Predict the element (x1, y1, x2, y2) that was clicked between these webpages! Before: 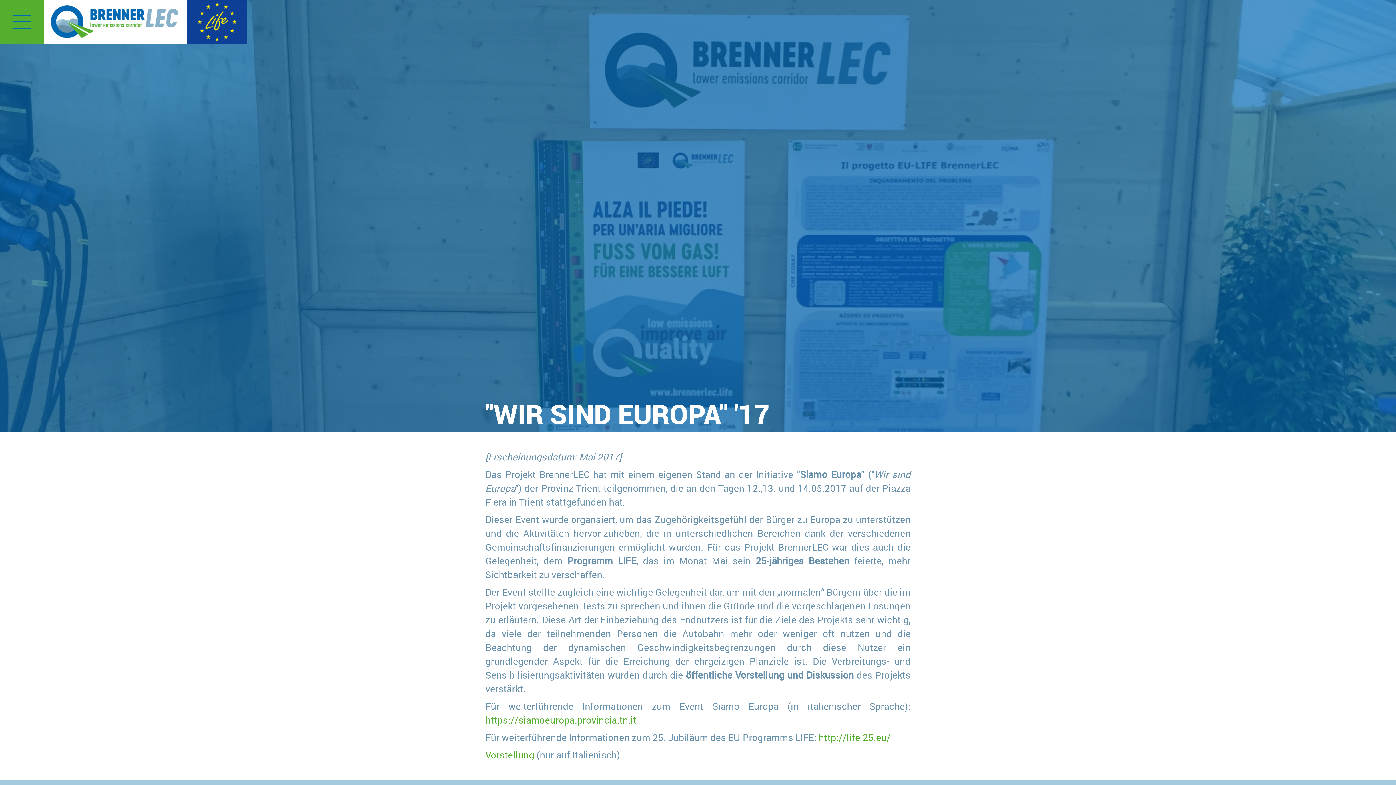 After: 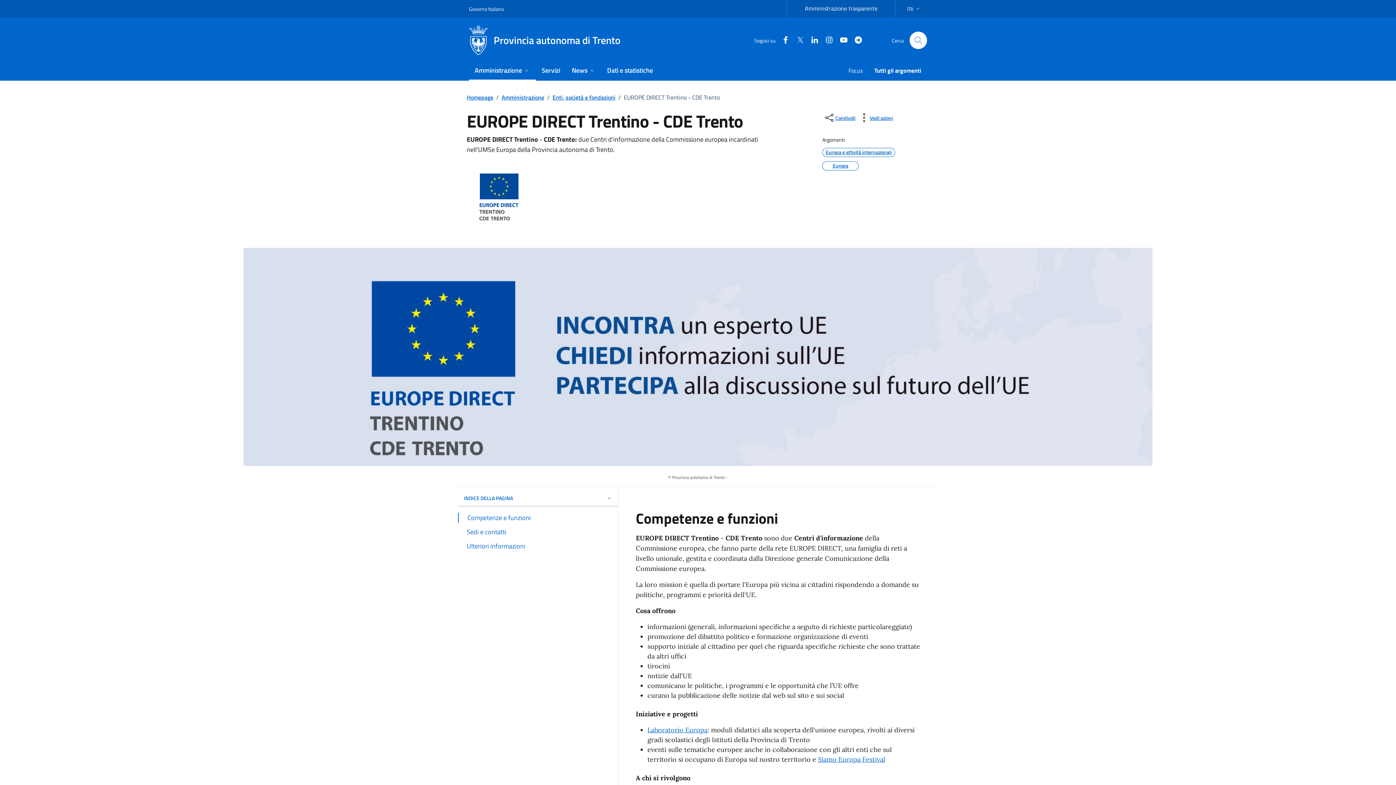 Action: bbox: (485, 713, 636, 726) label: https://siamoeuropa.provincia.tn.it